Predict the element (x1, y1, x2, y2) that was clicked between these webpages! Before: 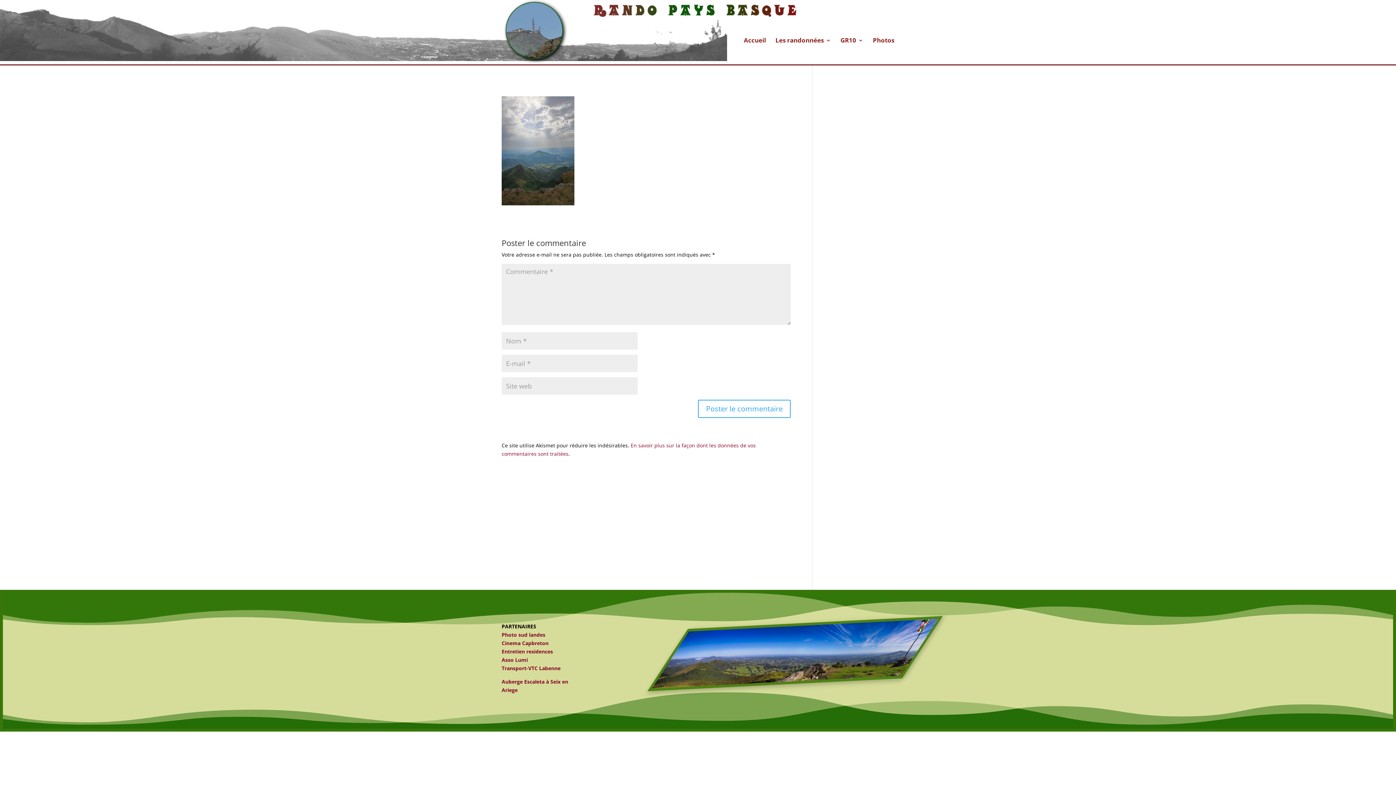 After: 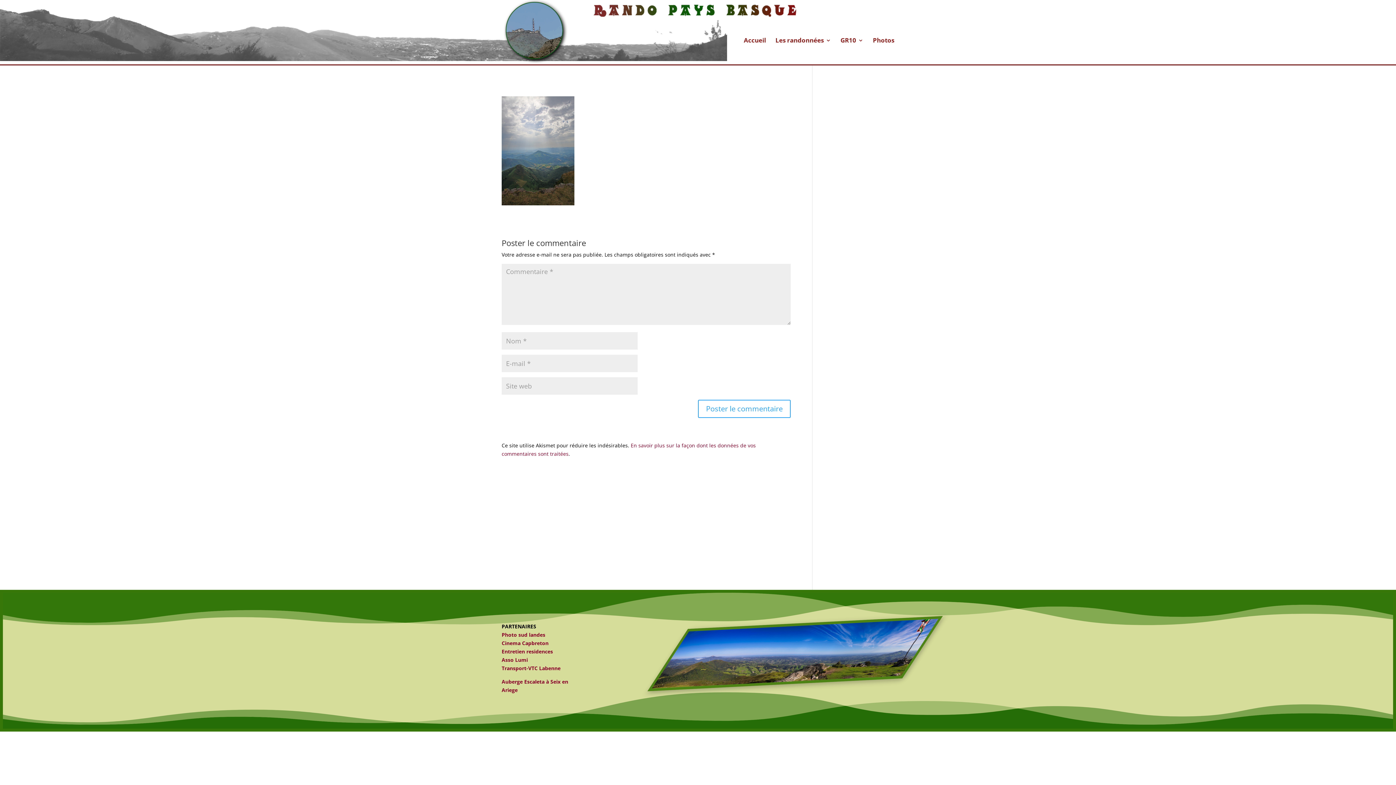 Action: label: Asso Lumi bbox: (501, 656, 528, 663)